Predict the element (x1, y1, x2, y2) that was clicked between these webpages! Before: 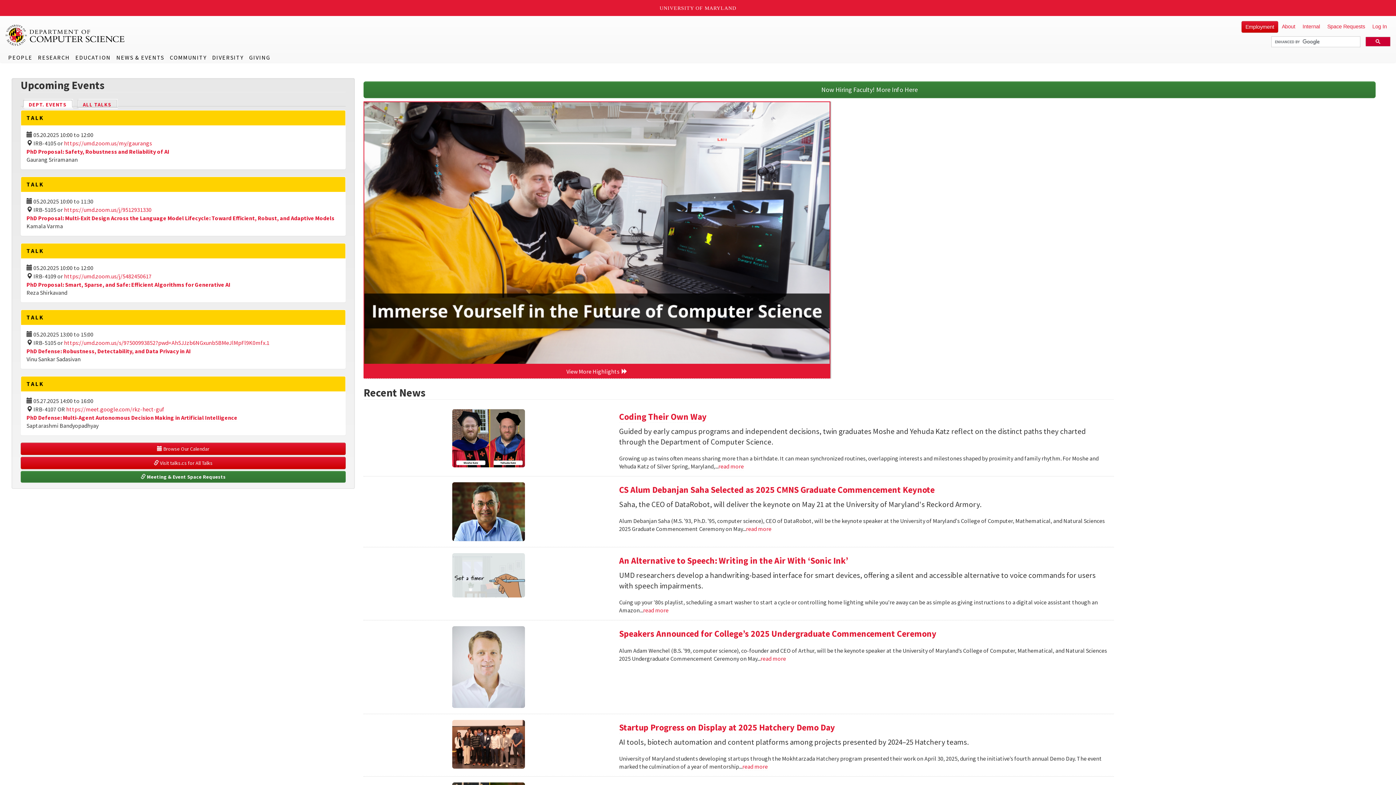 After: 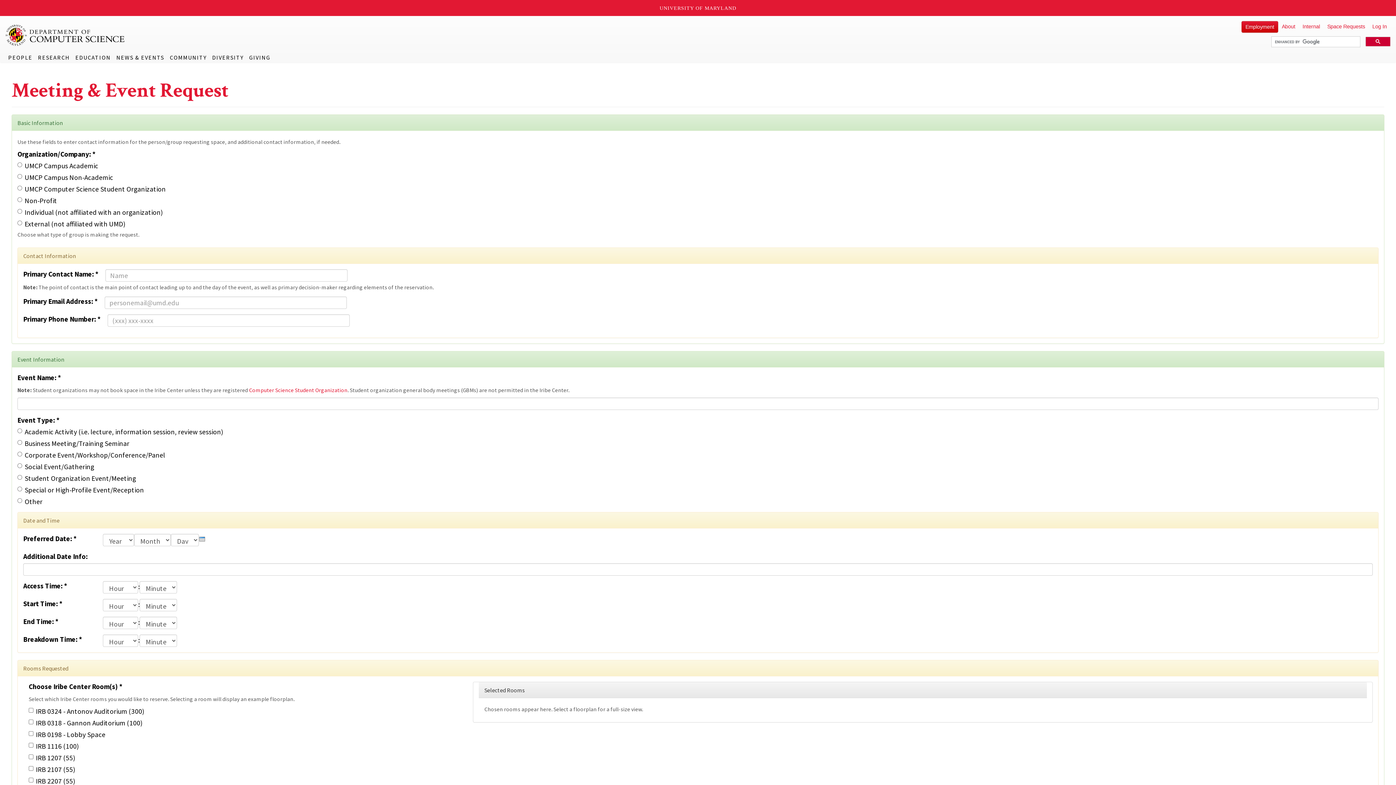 Action: bbox: (20, 471, 345, 482) label:  Meeting & Event Space Requests